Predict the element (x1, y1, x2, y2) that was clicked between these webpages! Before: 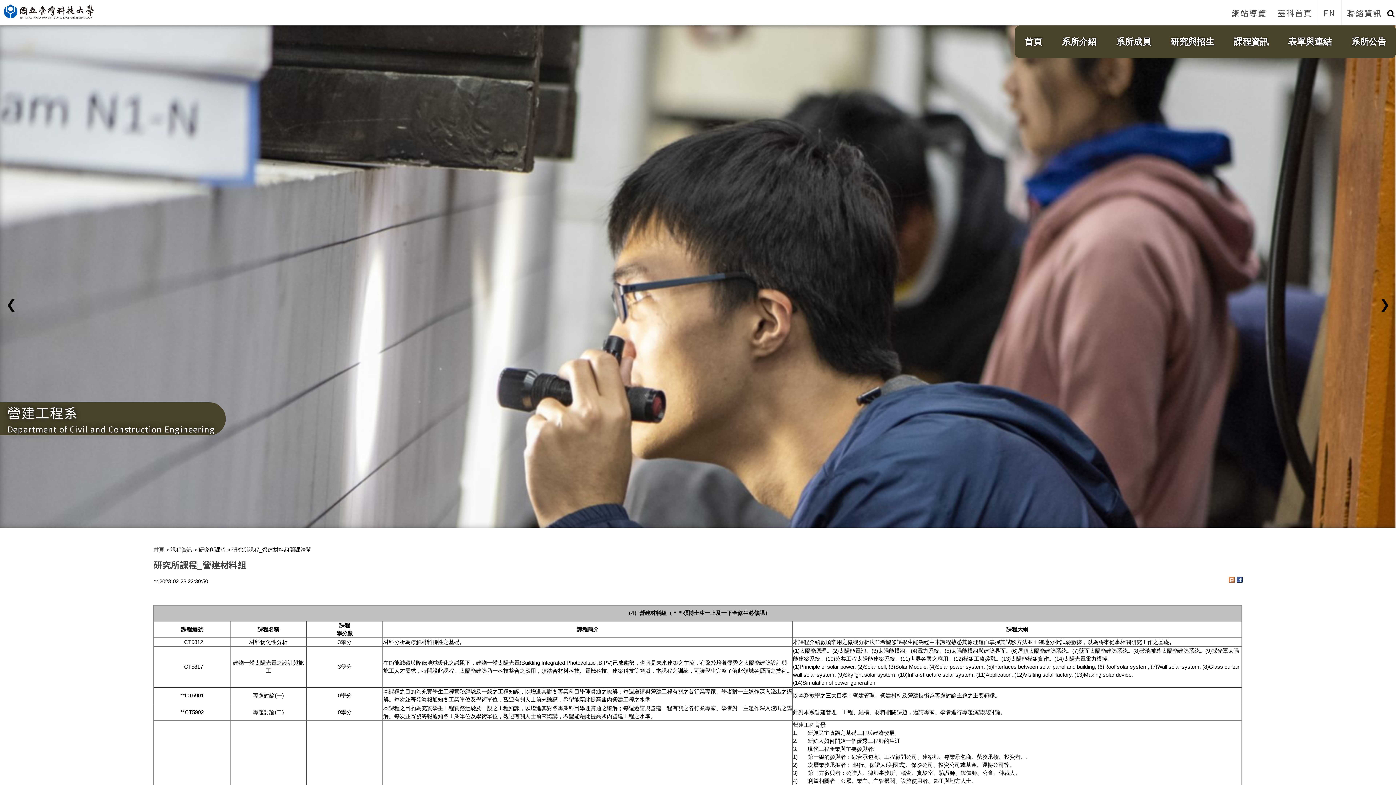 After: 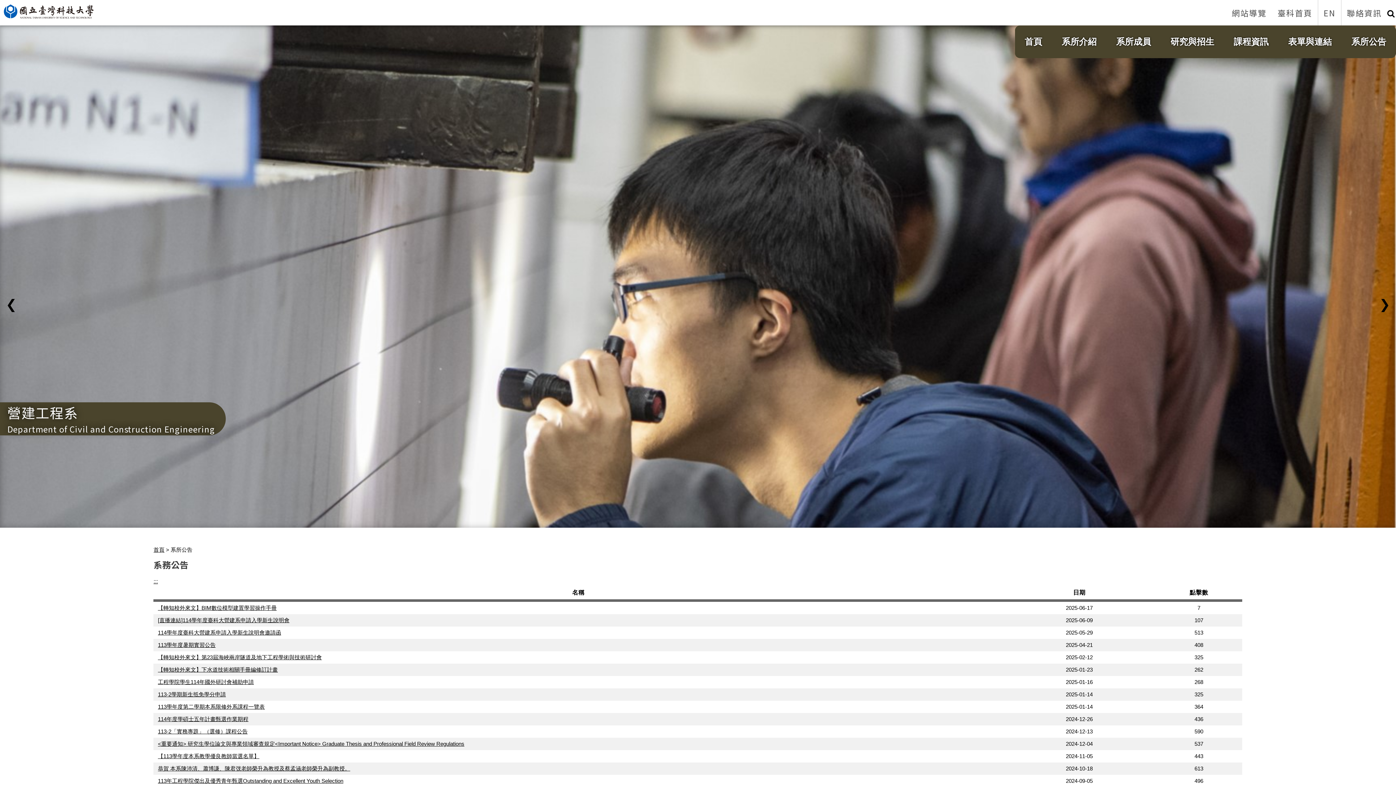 Action: label: 系所公告 bbox: (1341, 25, 1396, 58)